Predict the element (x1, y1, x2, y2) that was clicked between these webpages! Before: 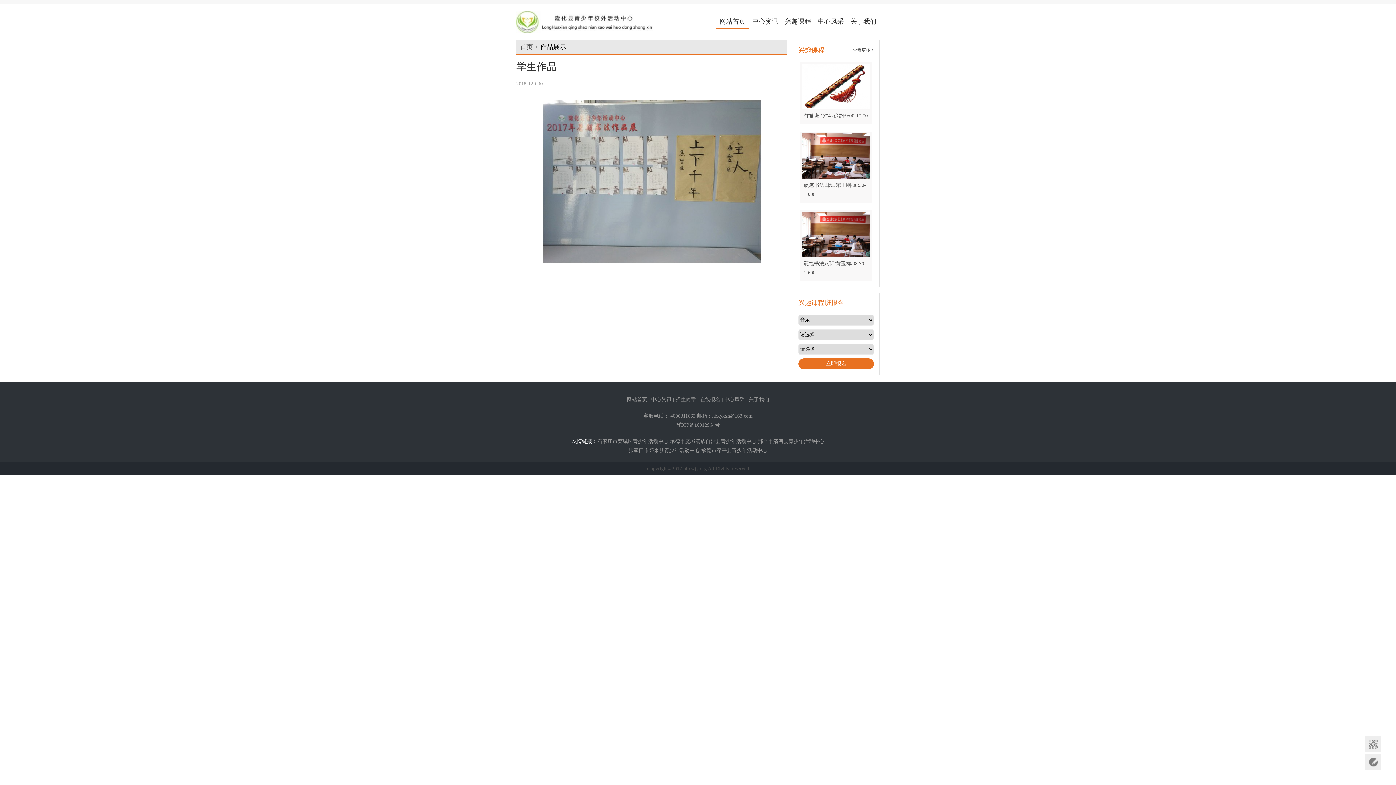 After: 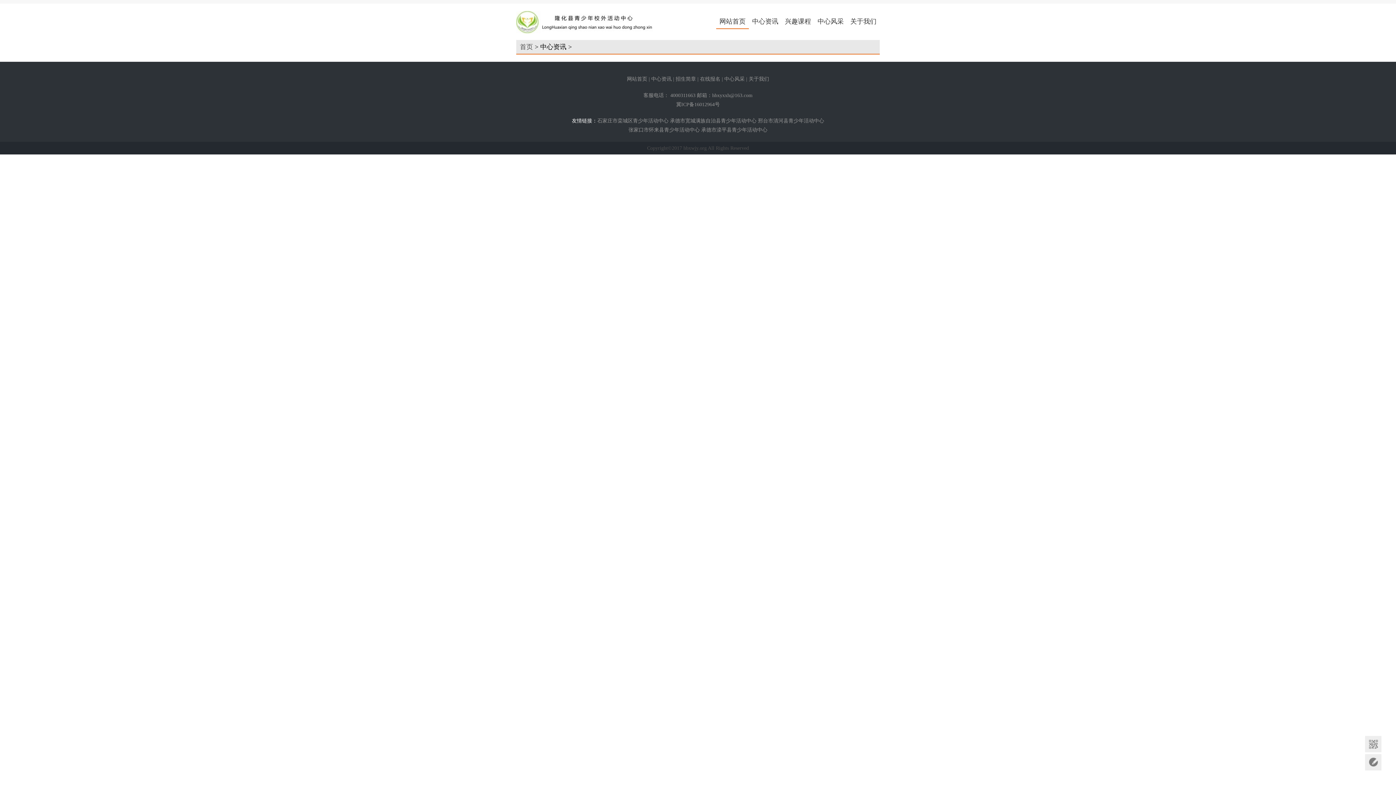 Action: label: 中心资讯 bbox: (749, 14, 781, 28)